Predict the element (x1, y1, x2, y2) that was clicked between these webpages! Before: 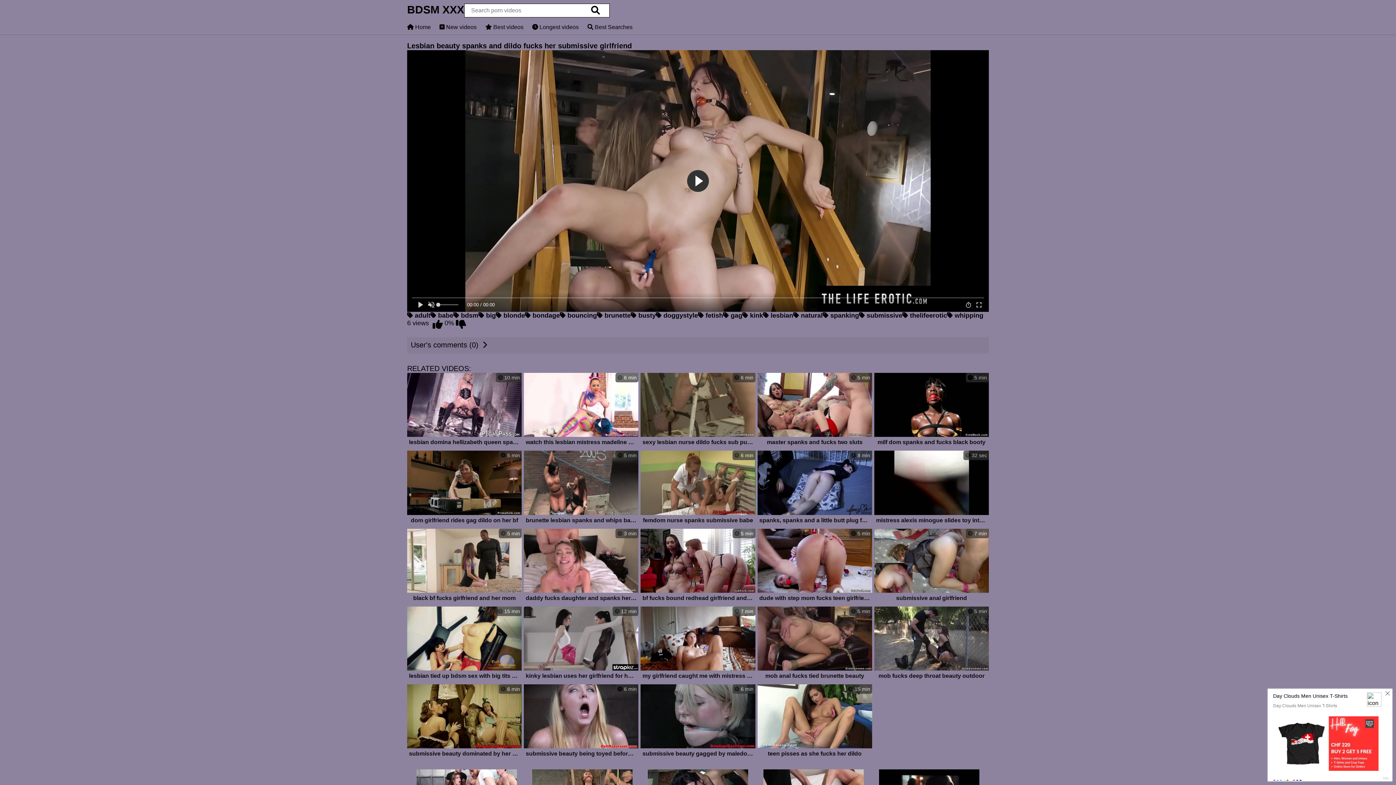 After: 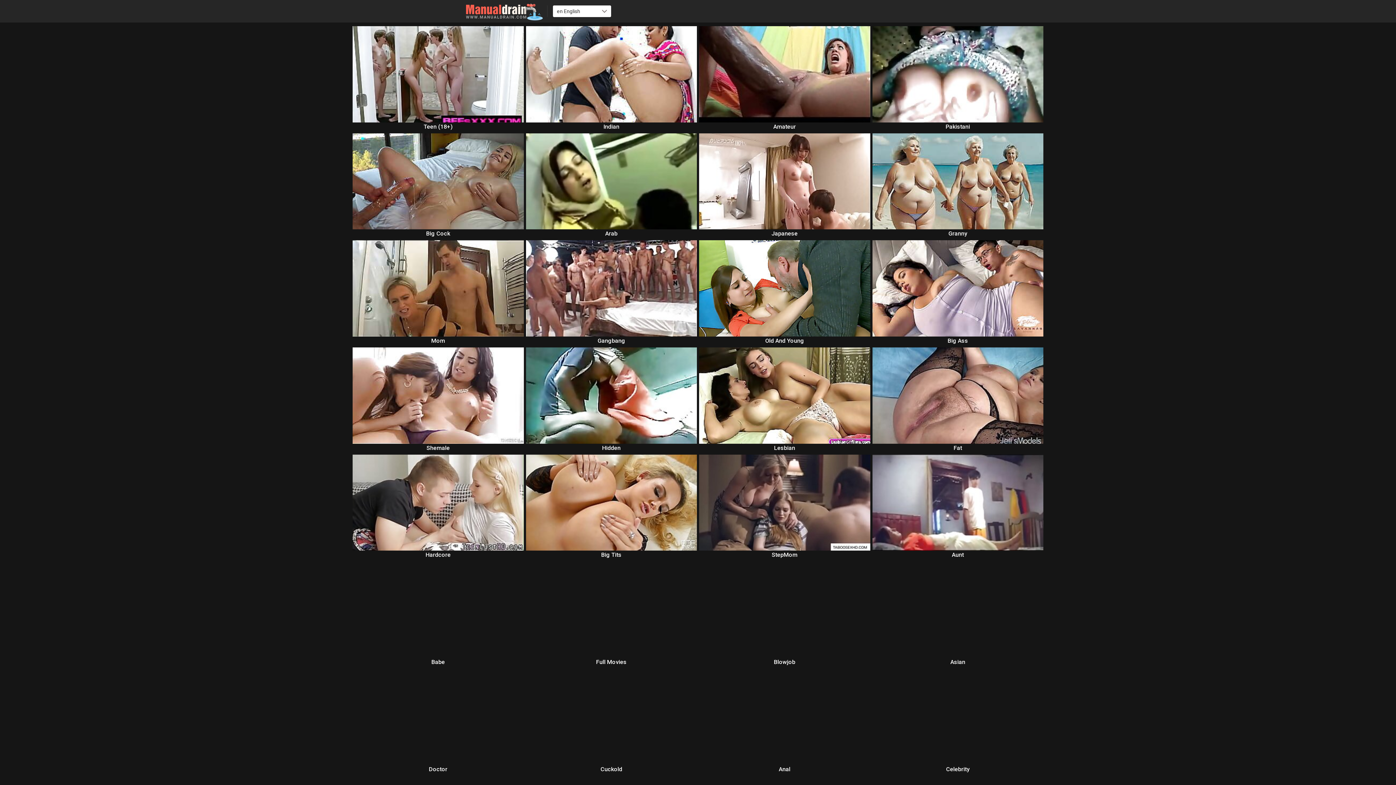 Action: bbox: (757, 373, 872, 448) label:  5 min
master spanks and fucks two sluts